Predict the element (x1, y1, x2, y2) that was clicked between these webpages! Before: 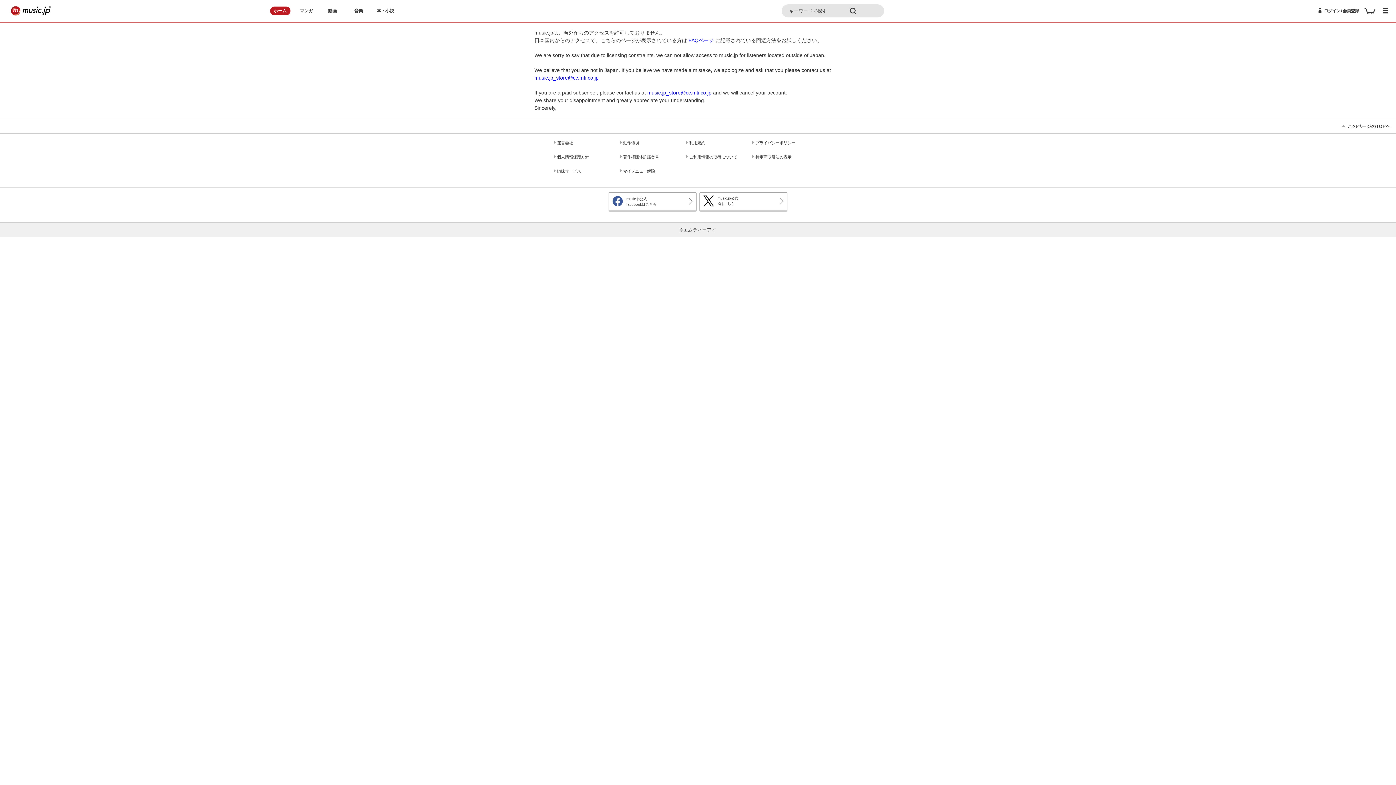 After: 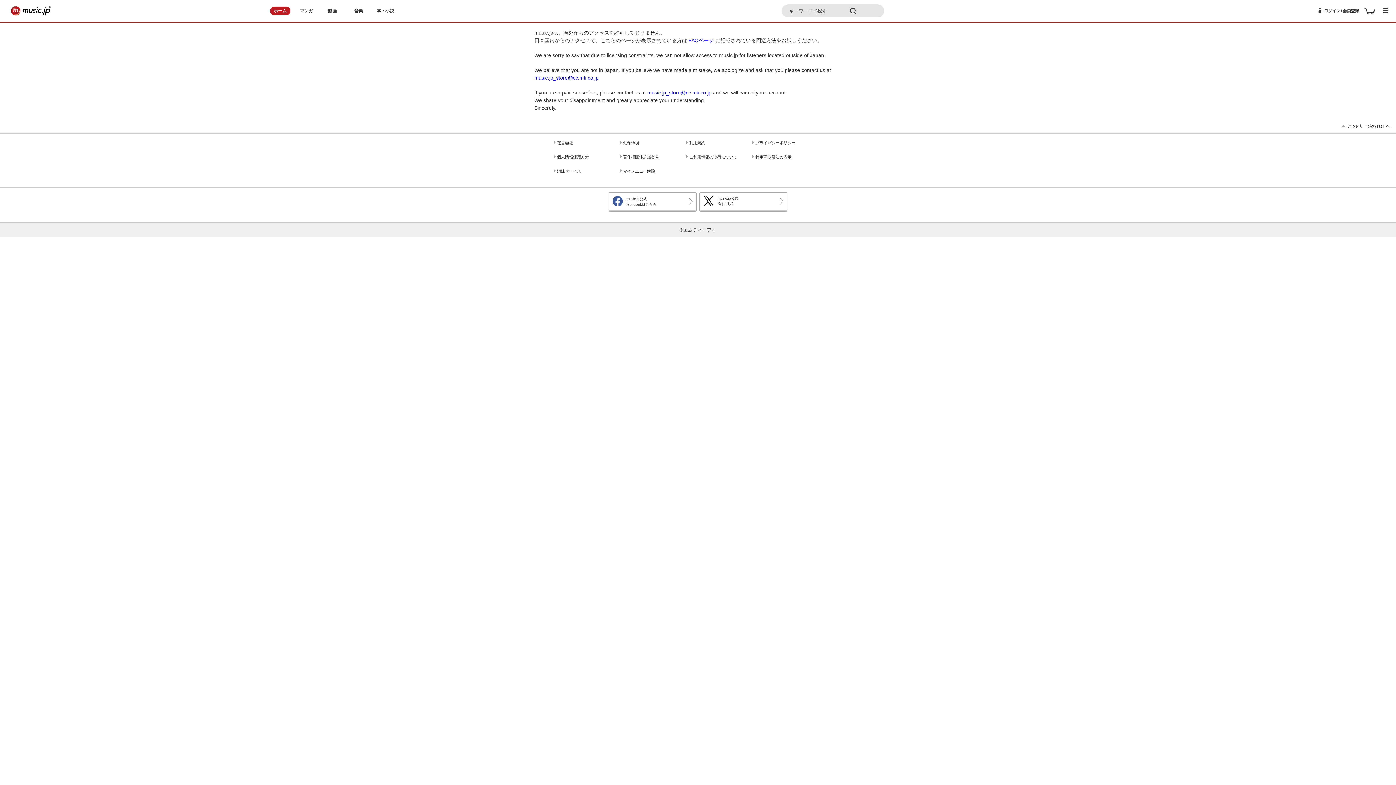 Action: bbox: (345, 2, 371, 19) label: 音楽